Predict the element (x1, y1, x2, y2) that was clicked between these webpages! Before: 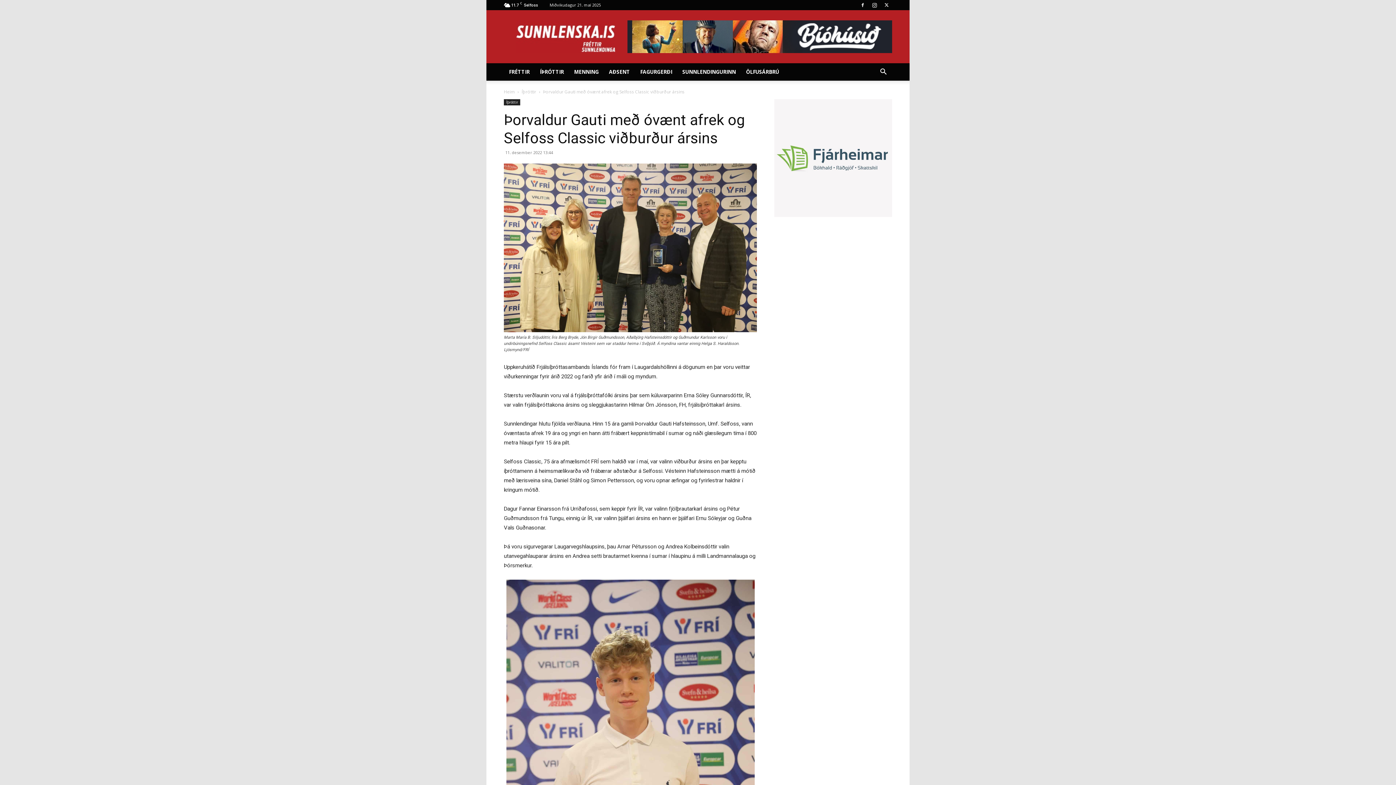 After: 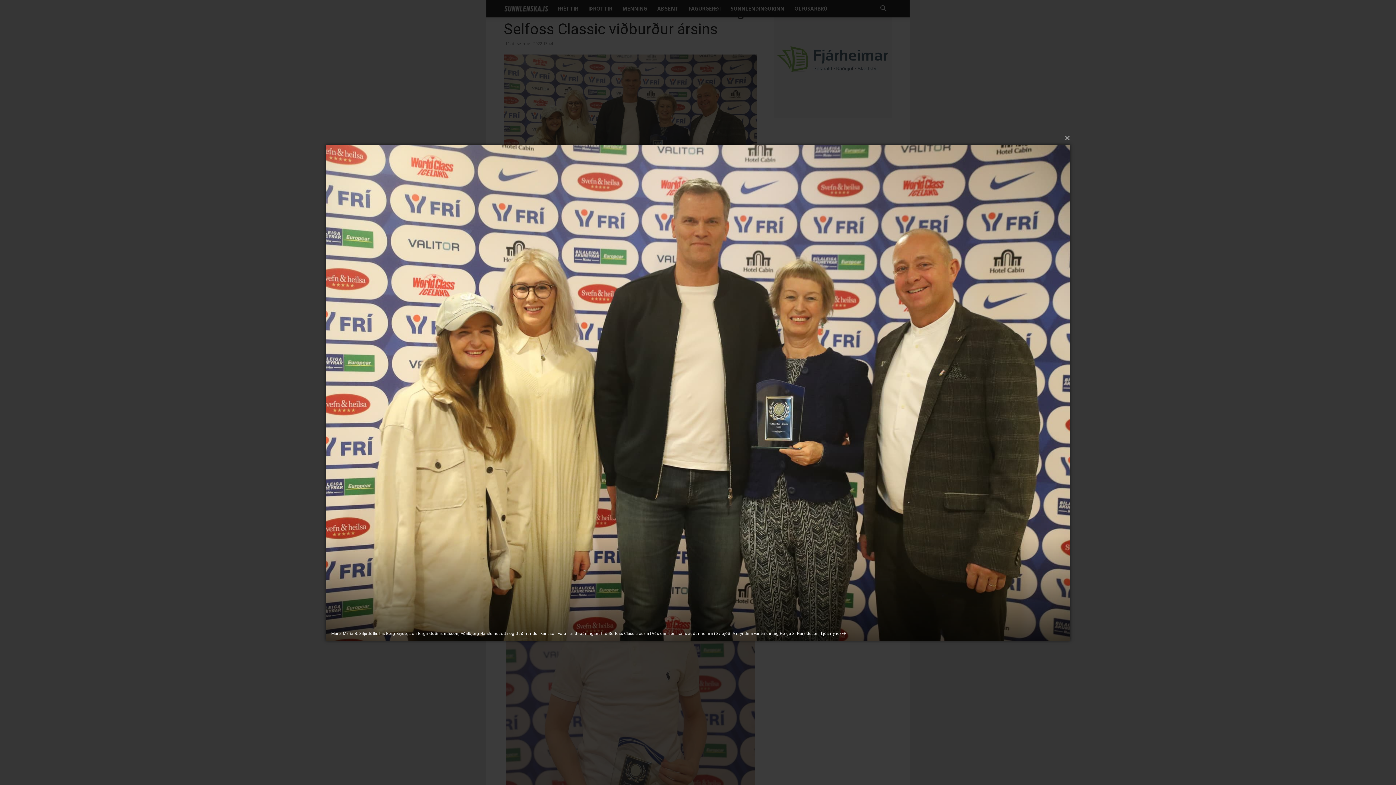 Action: bbox: (504, 163, 757, 332)